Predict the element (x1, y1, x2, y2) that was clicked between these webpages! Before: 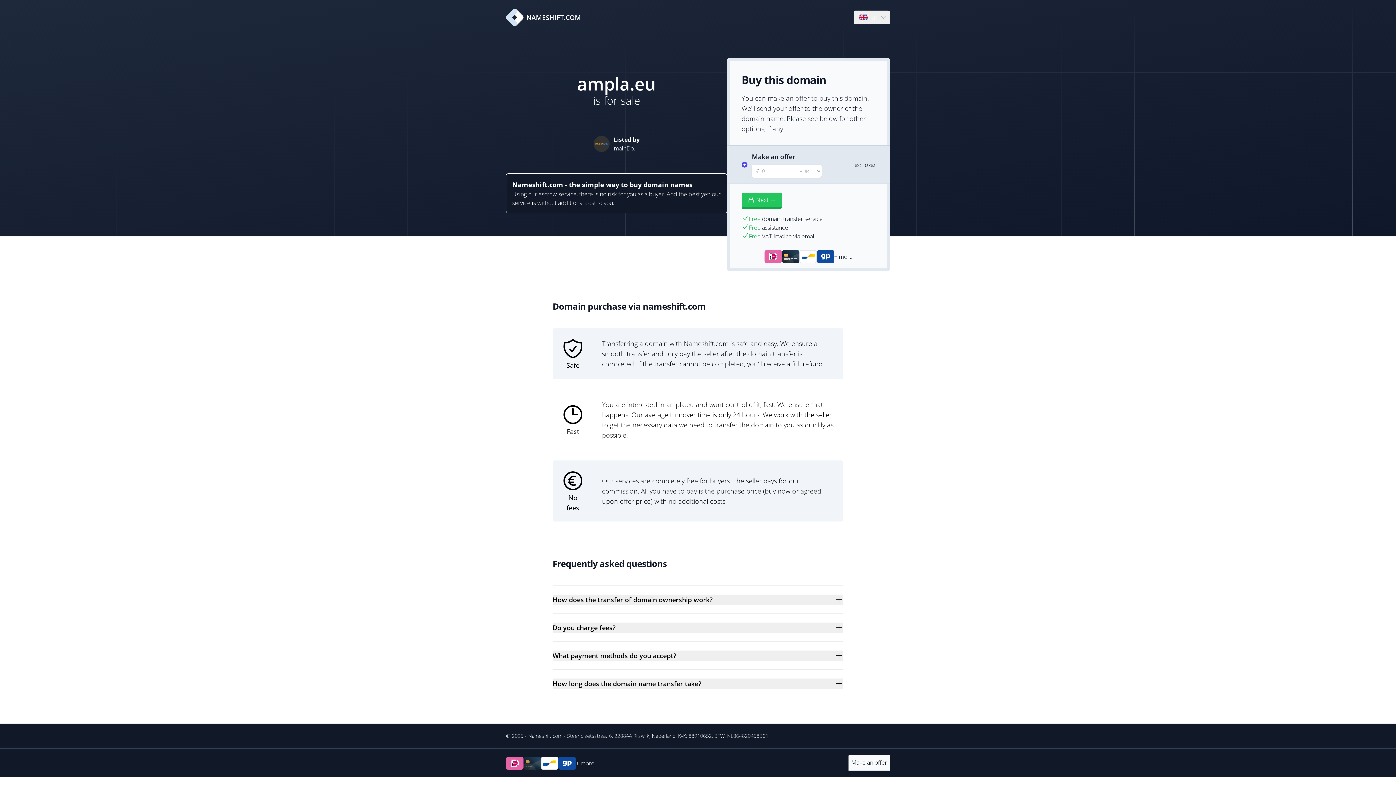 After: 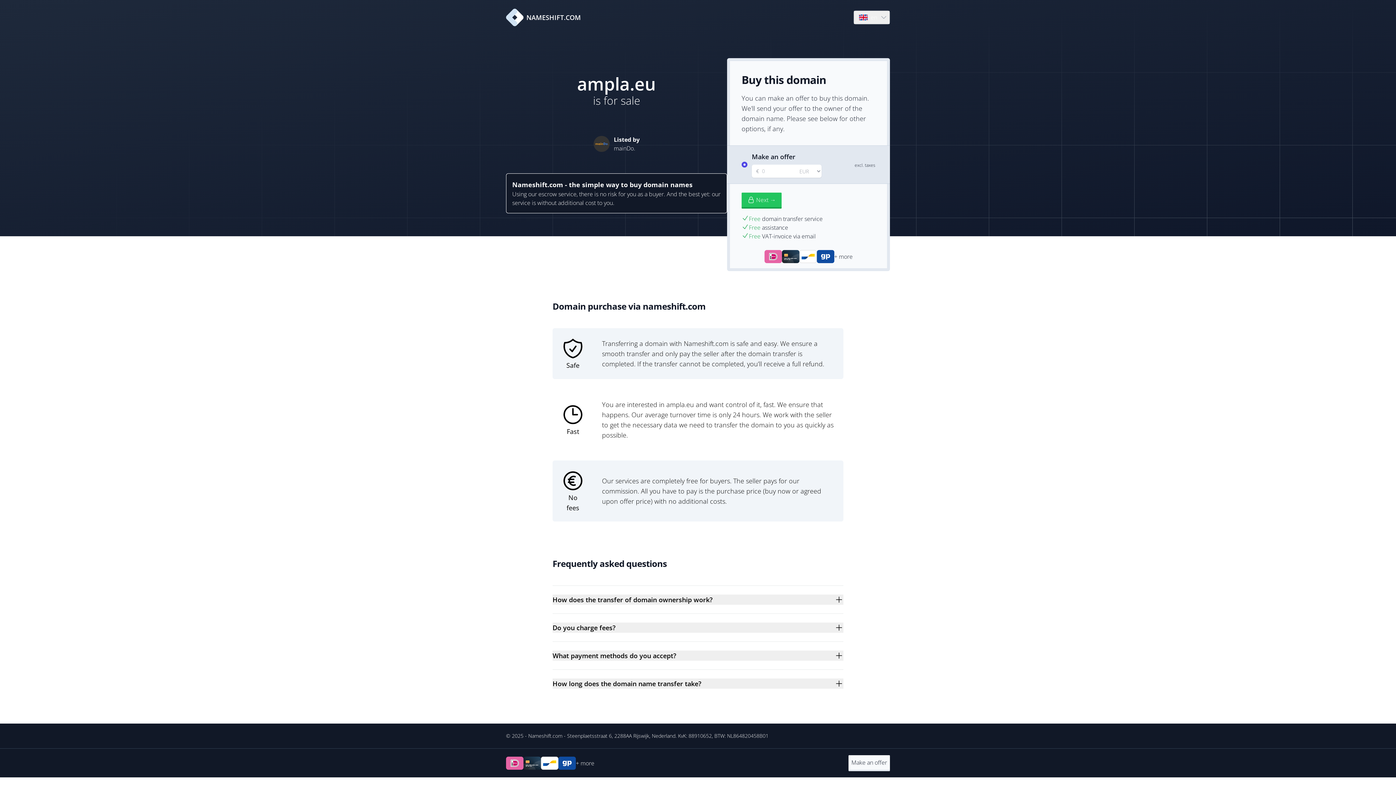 Action: bbox: (528, 732, 562, 739) label: Nameshift.com